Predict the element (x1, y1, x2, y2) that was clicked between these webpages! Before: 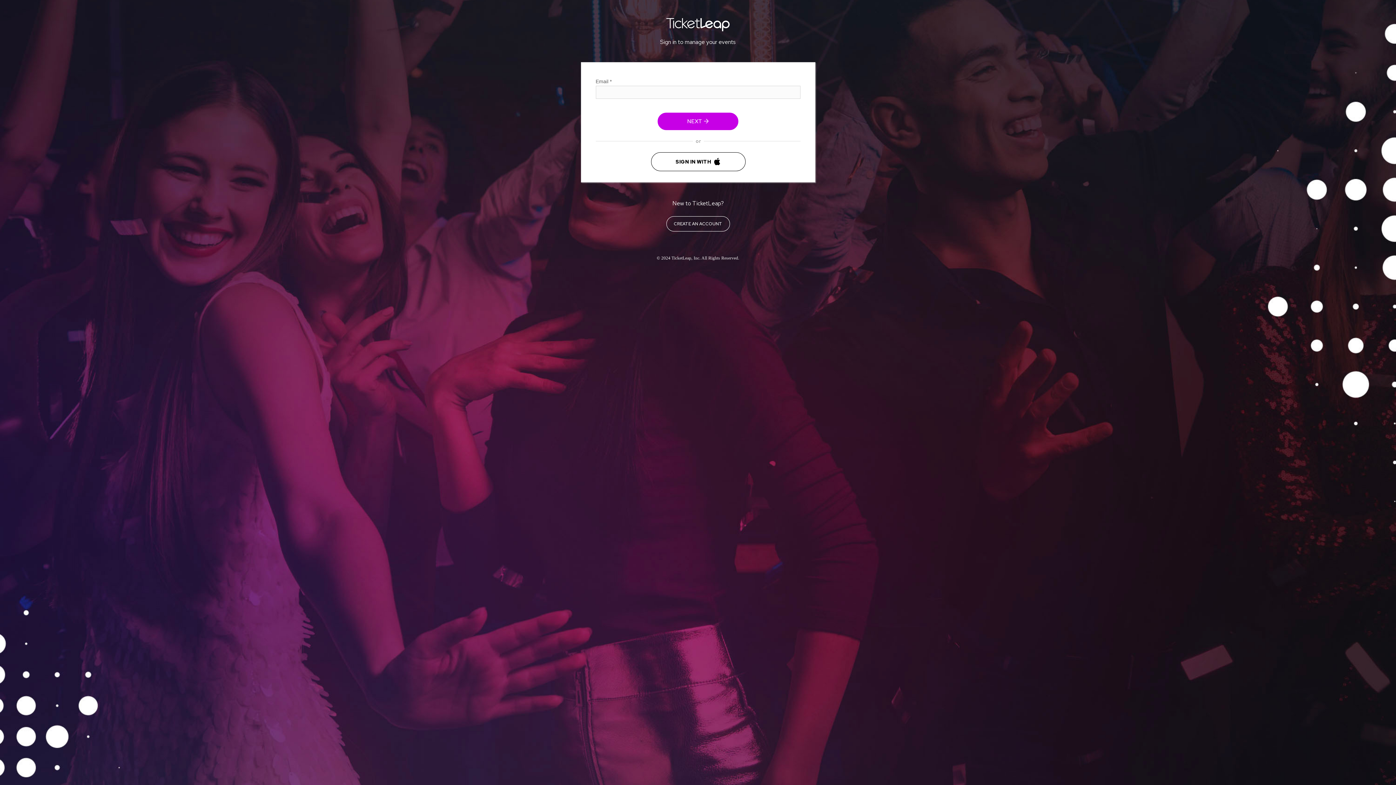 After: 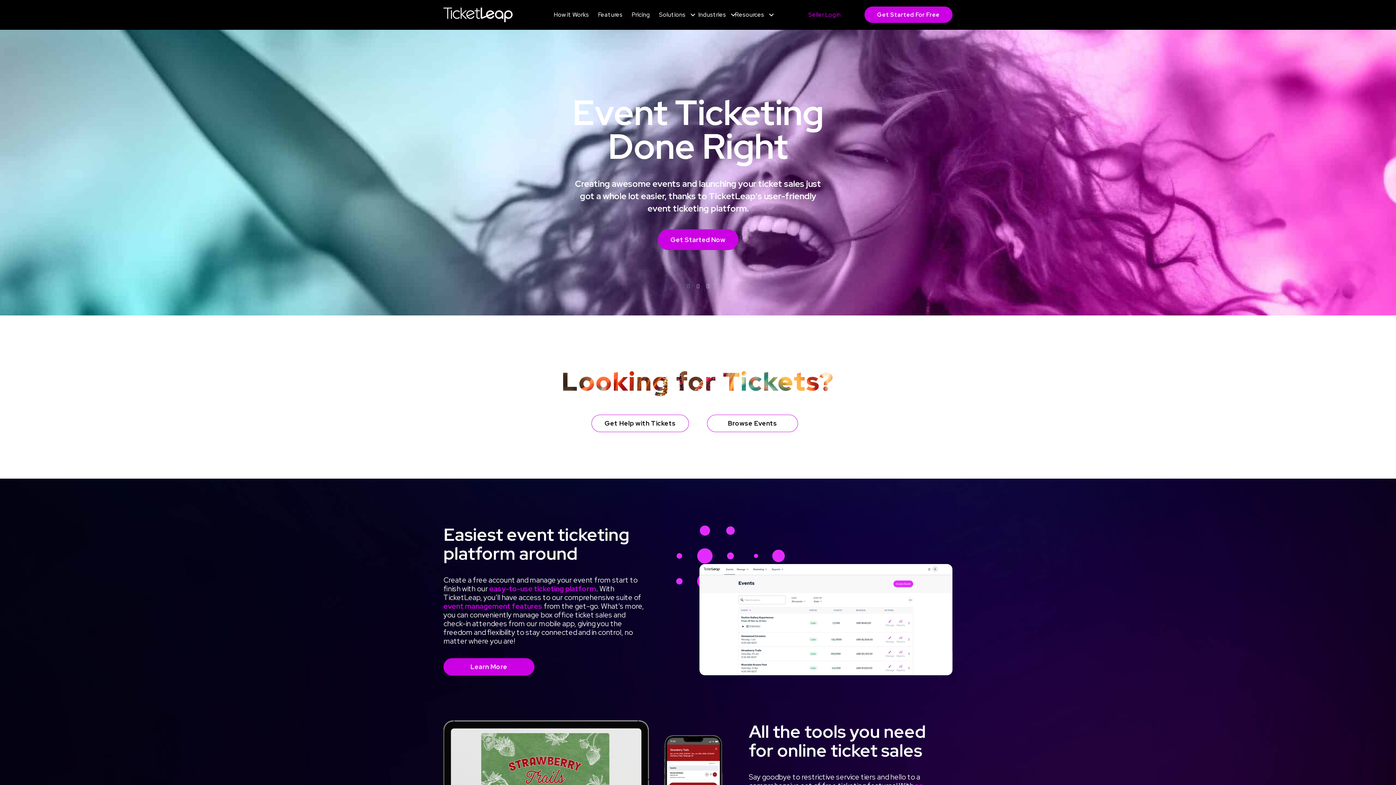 Action: bbox: (666, 23, 729, 33)